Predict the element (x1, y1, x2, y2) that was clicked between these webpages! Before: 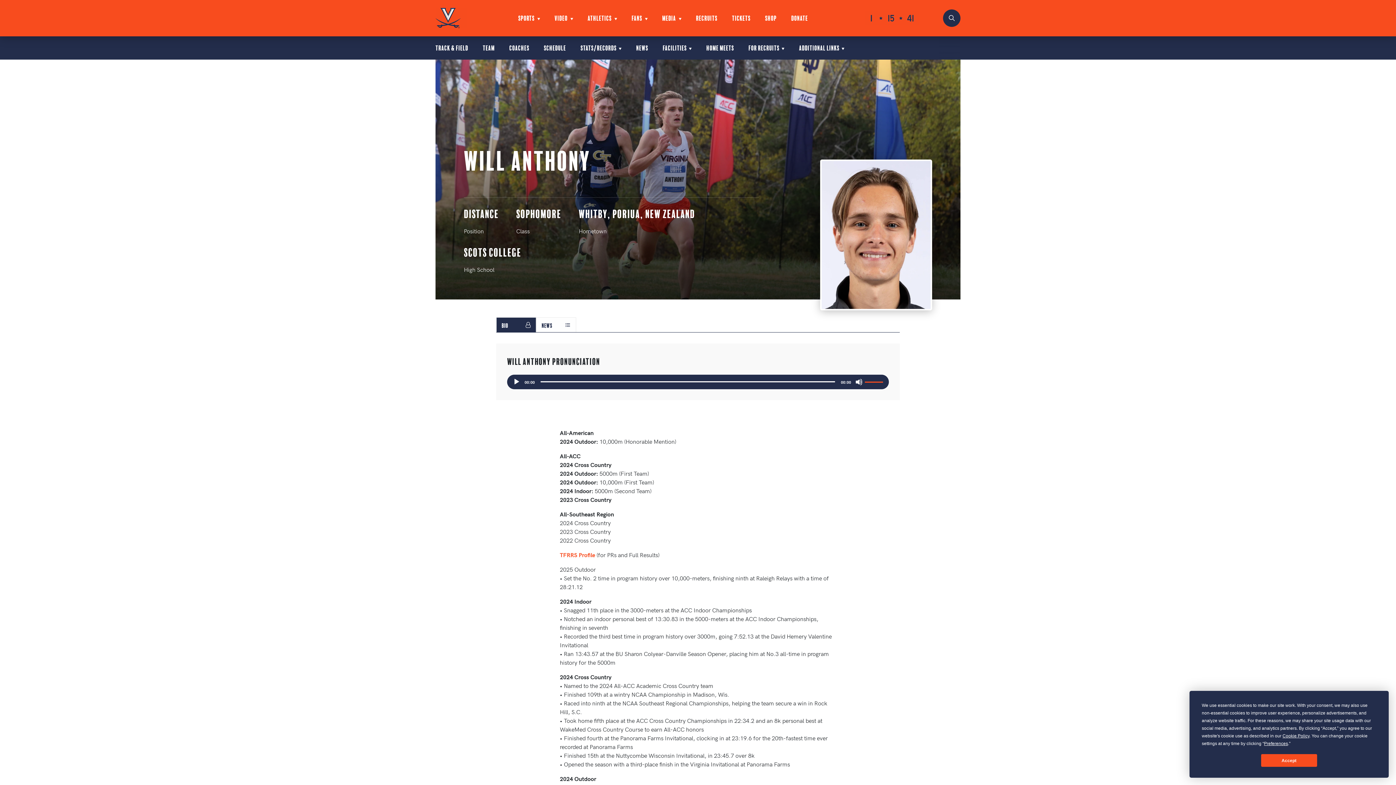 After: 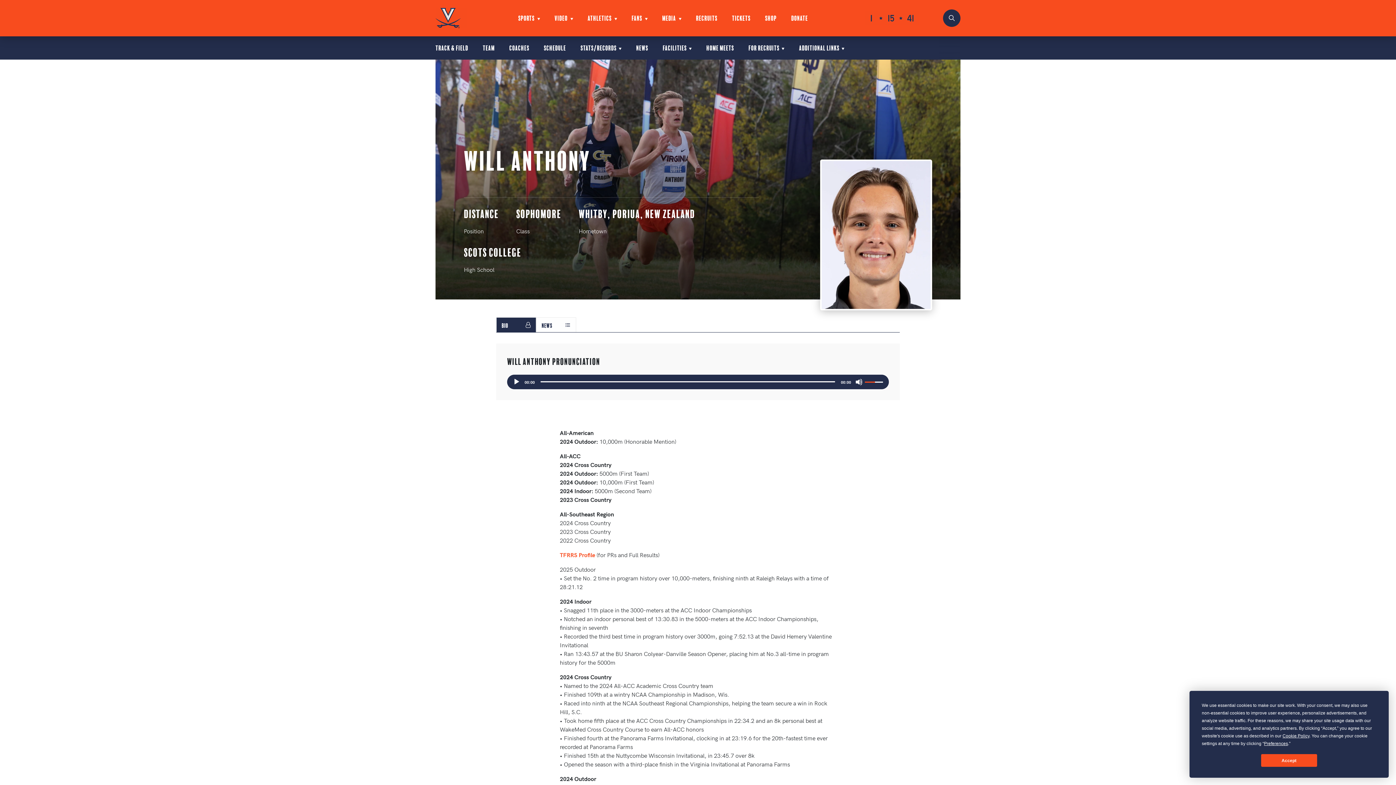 Action: label: Volume Slider bbox: (865, 374, 885, 388)